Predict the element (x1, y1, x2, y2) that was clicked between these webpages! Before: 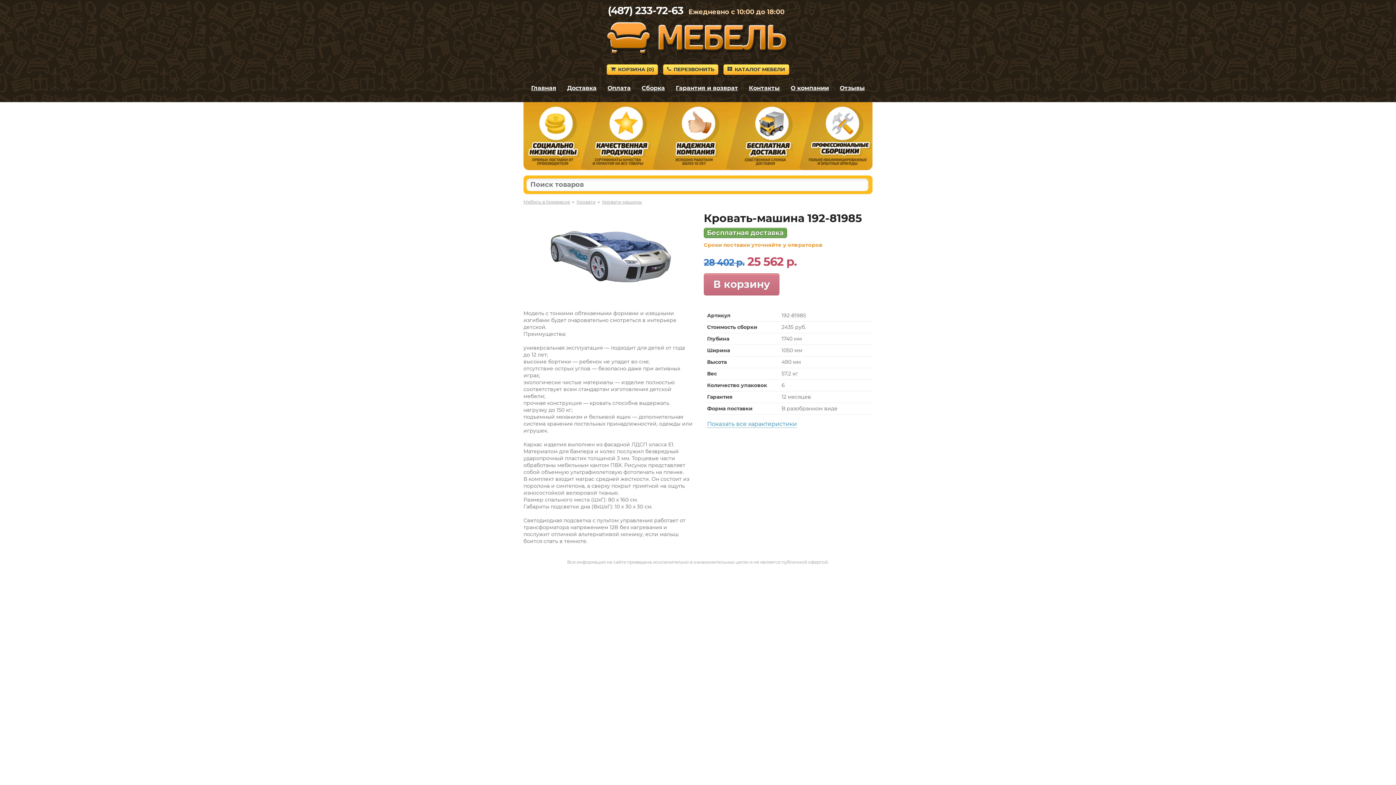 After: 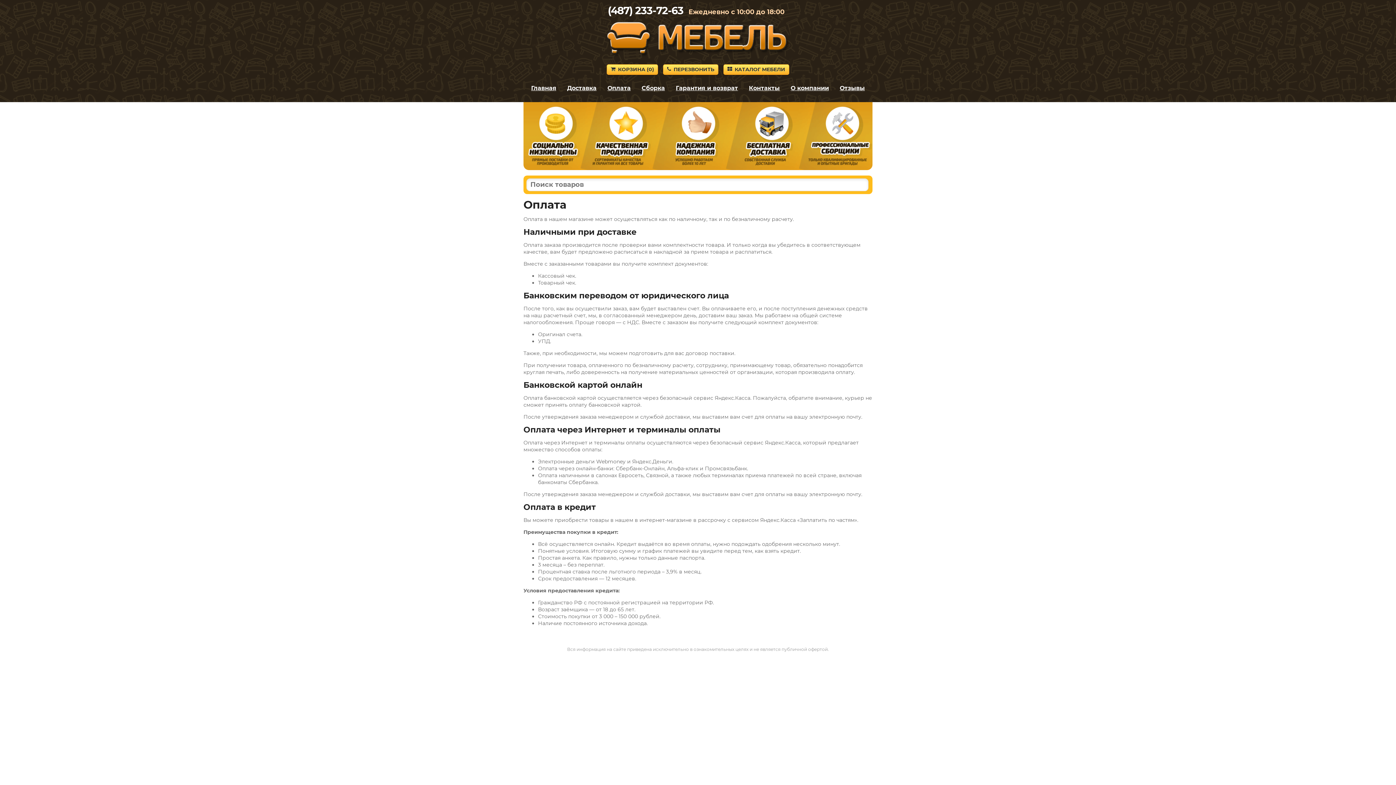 Action: label: Оплата bbox: (607, 84, 630, 91)